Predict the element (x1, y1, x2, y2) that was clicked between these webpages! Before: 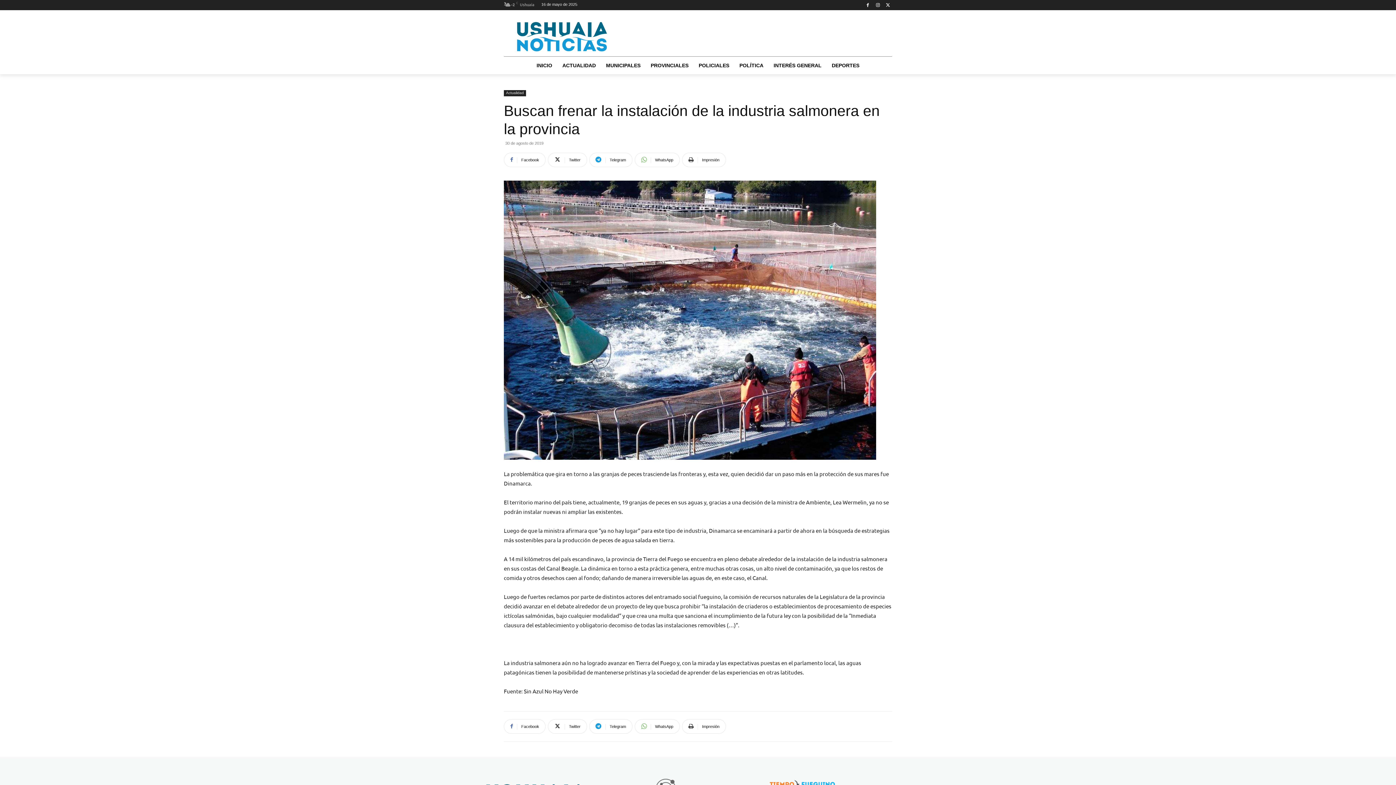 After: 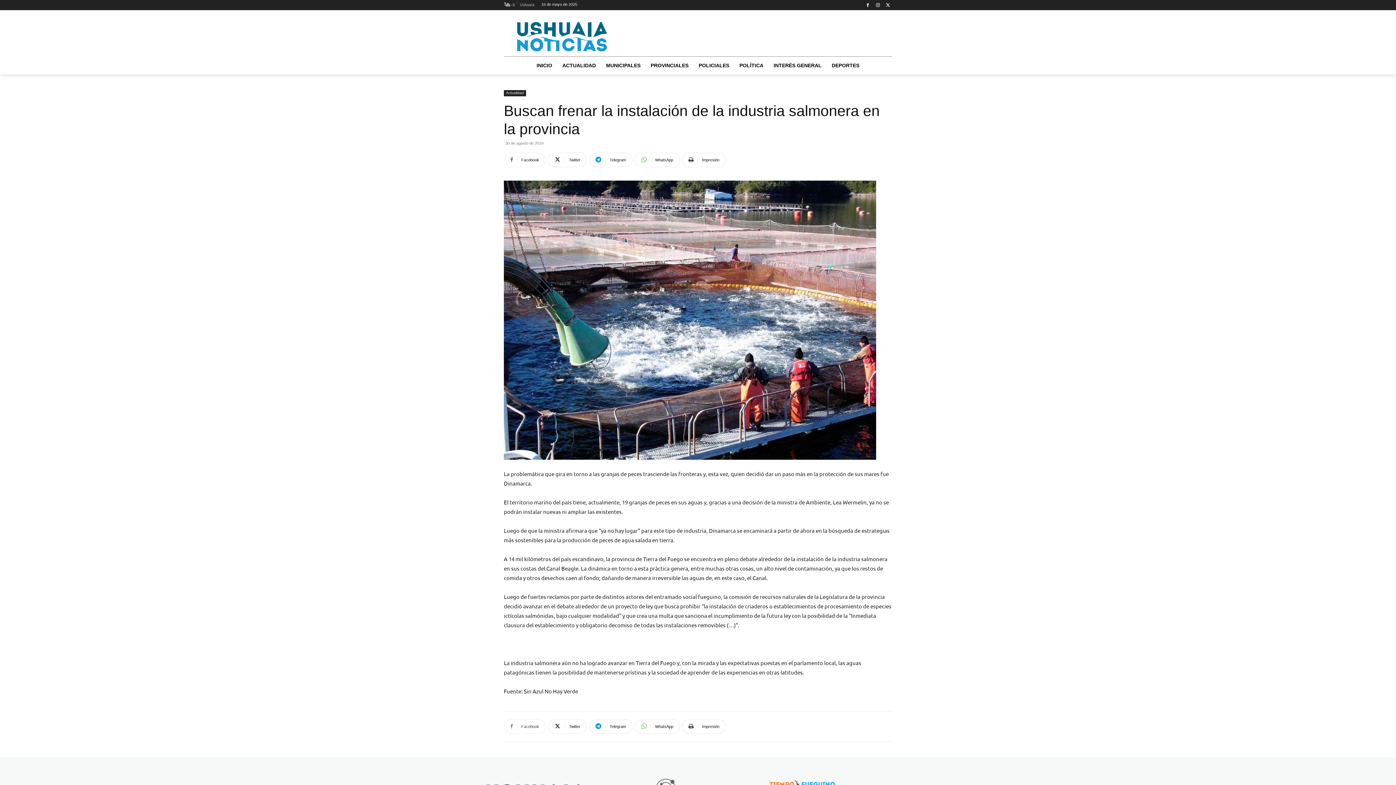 Action: bbox: (504, 719, 545, 734) label: Facebook